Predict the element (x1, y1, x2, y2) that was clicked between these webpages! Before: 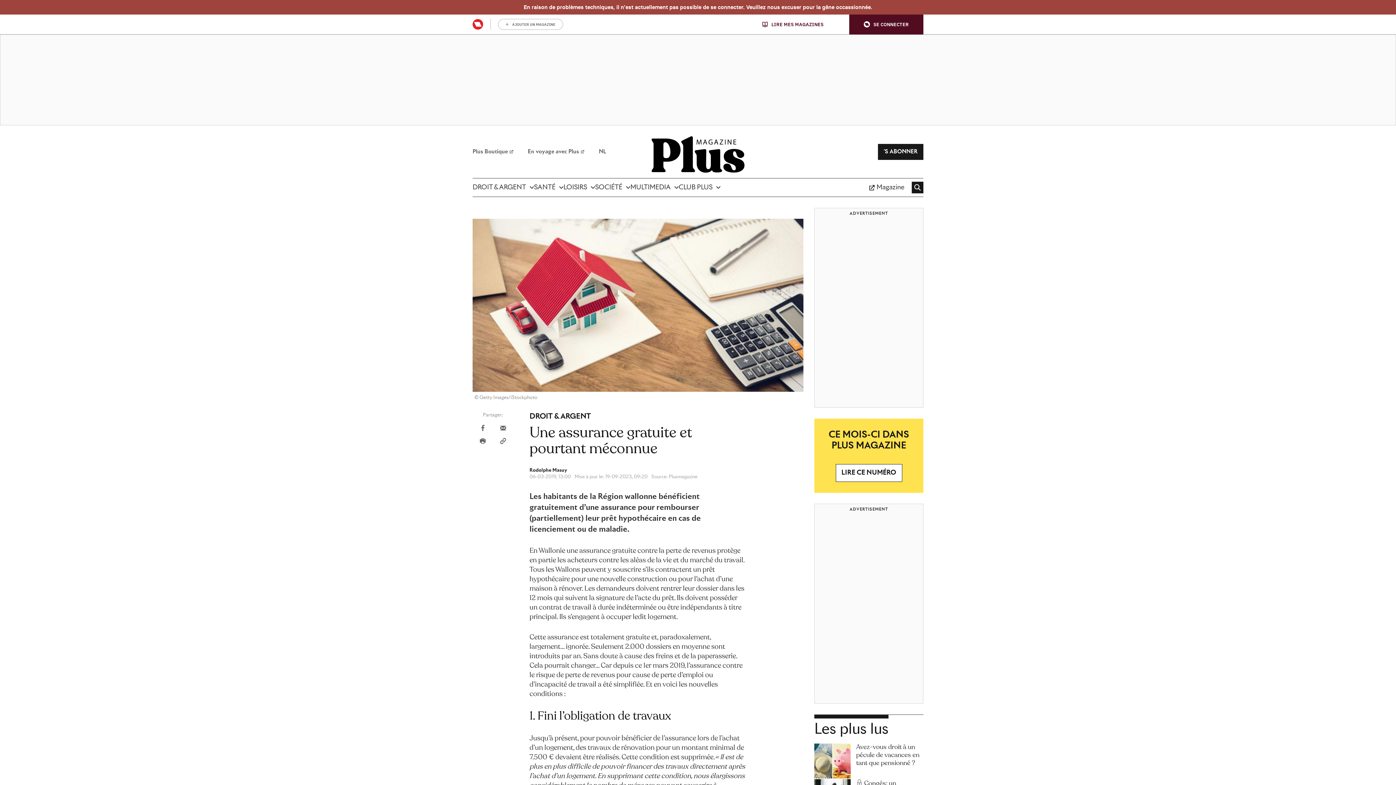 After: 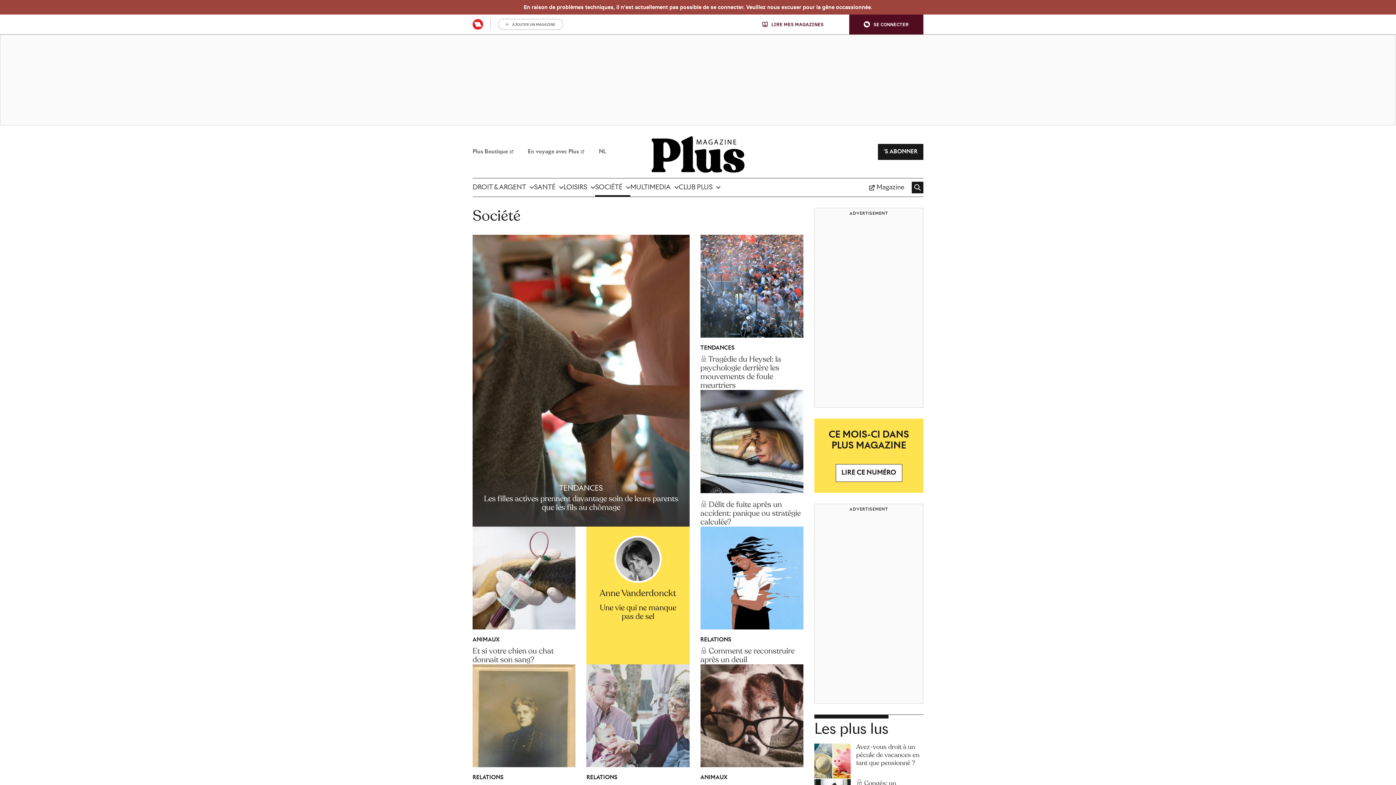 Action: label: SOCIÉTÉ bbox: (595, 178, 630, 196)